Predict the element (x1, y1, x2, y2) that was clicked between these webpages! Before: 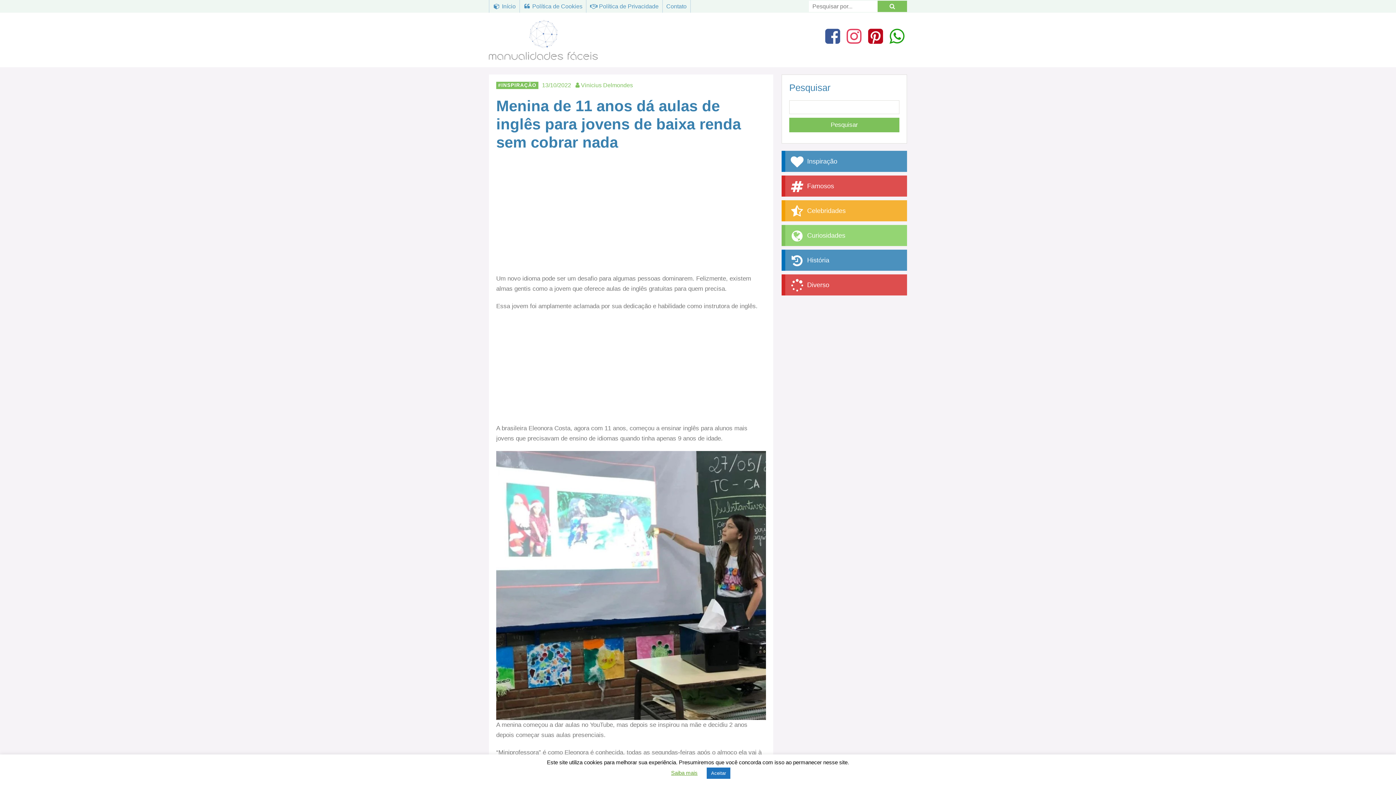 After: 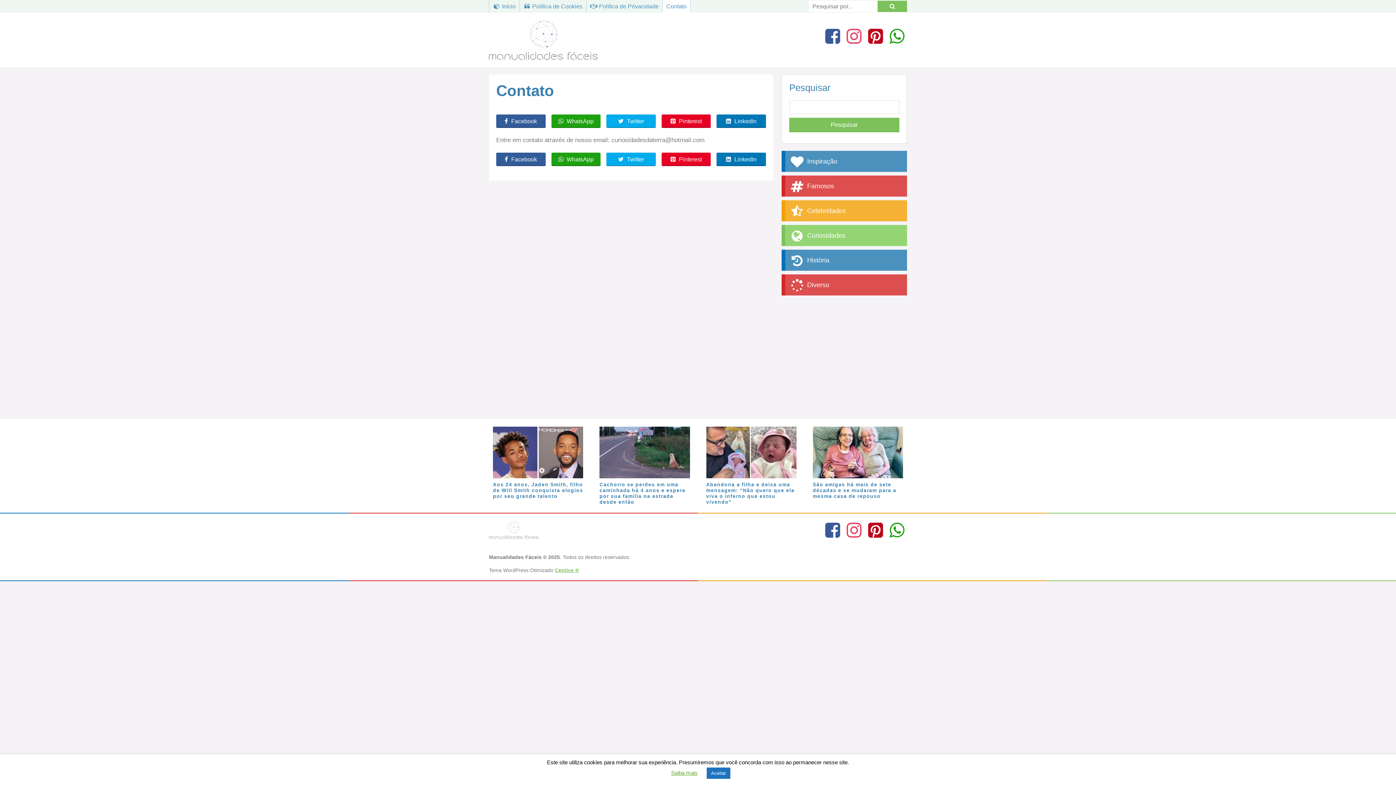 Action: label: Contato bbox: (662, 0, 690, 12)